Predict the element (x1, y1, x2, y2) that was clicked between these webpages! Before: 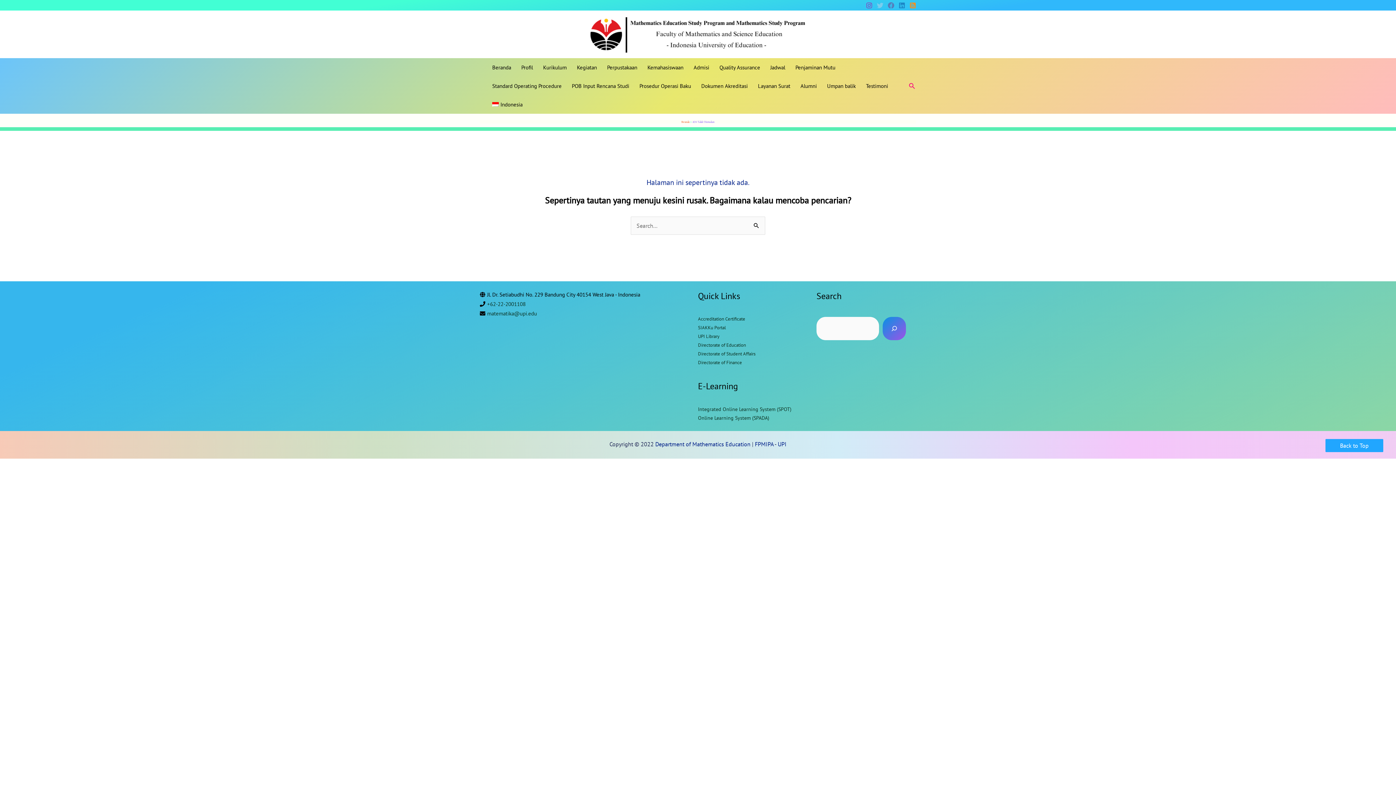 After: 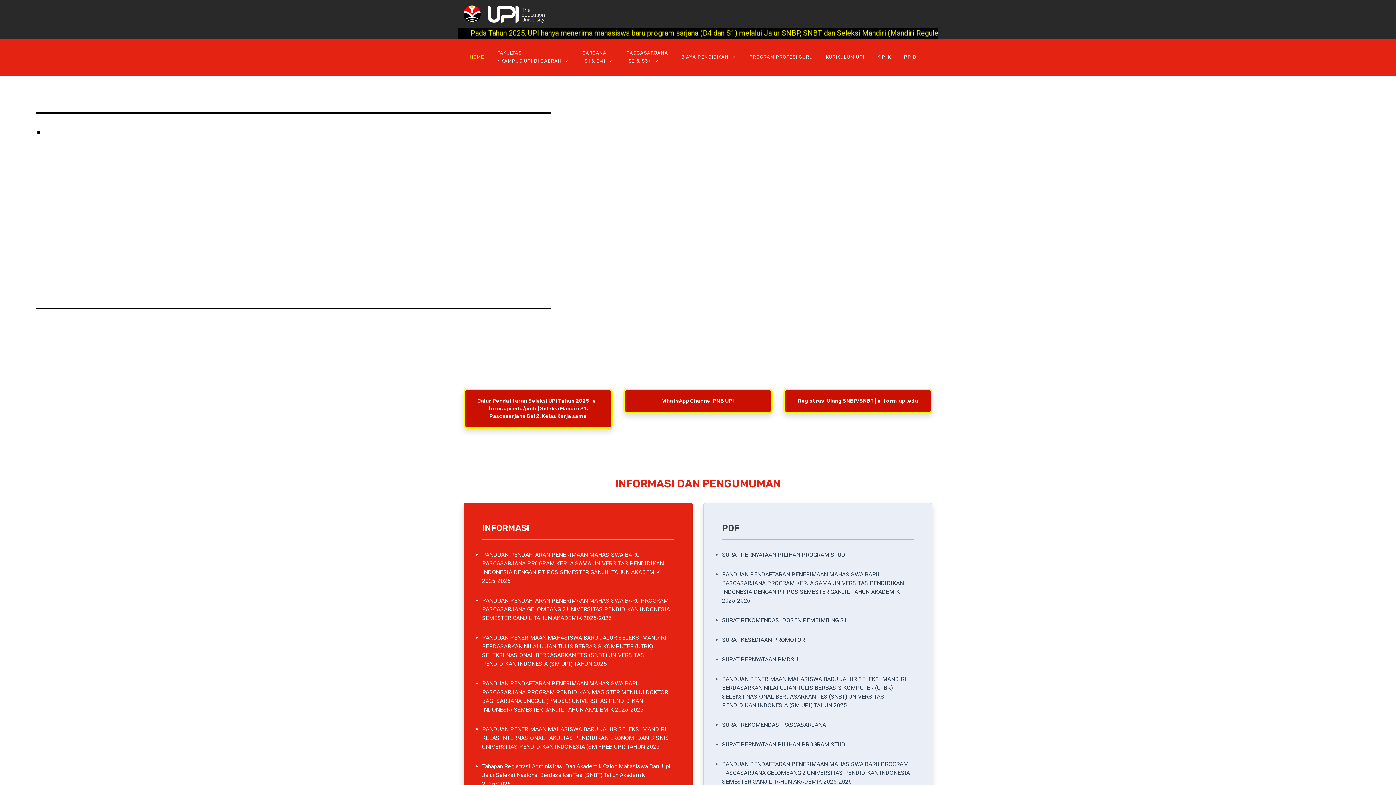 Action: label: Admisi bbox: (688, 58, 714, 76)